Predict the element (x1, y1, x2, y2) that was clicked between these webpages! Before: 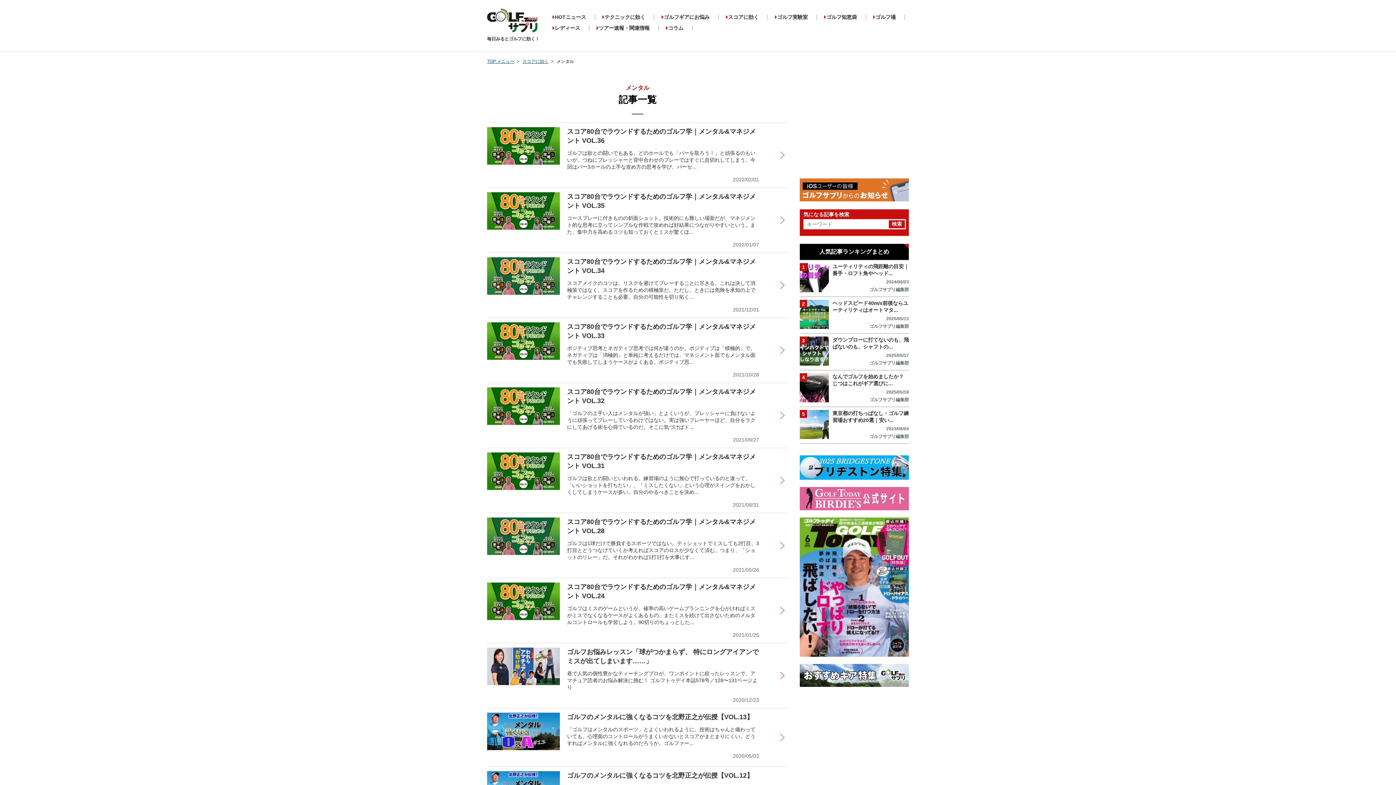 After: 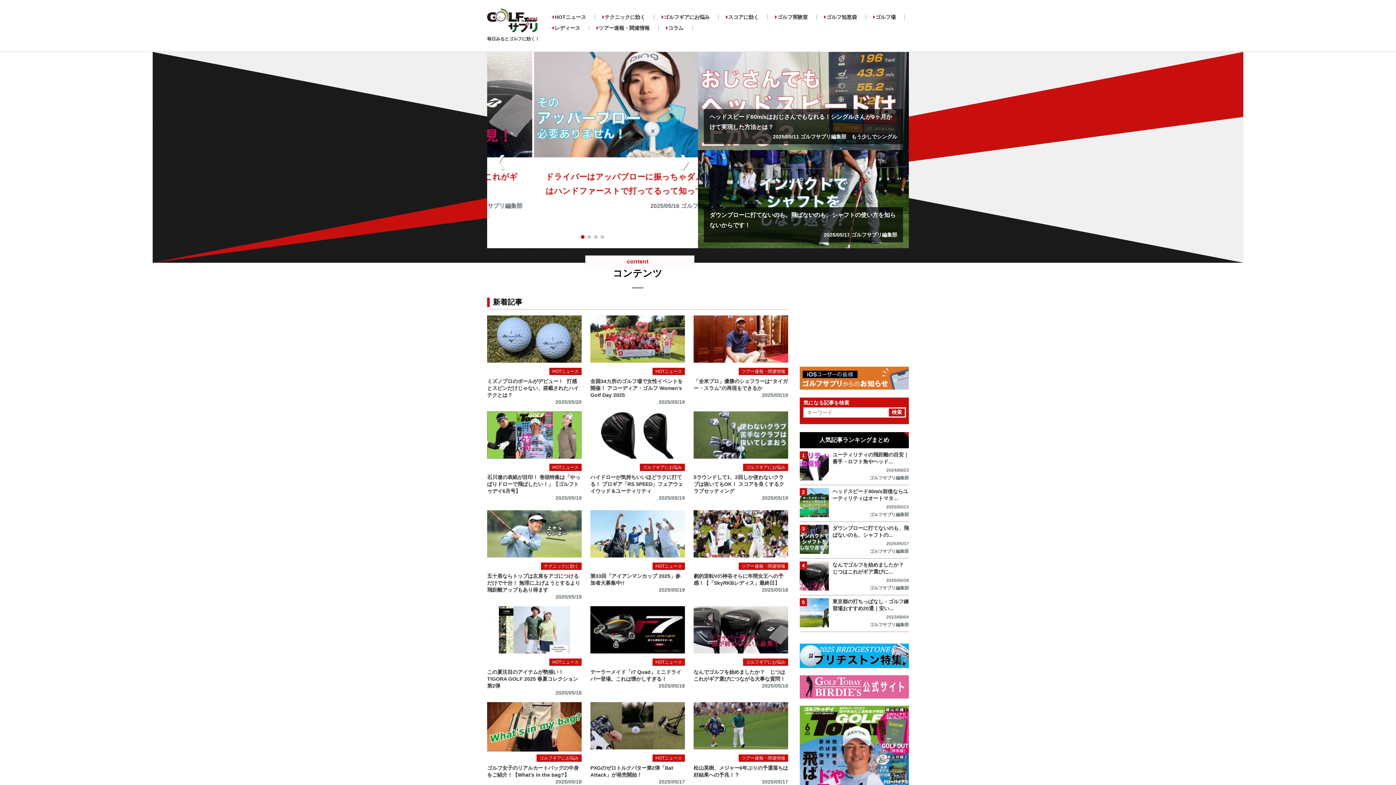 Action: label: TOP メニュー bbox: (487, 59, 519, 64)